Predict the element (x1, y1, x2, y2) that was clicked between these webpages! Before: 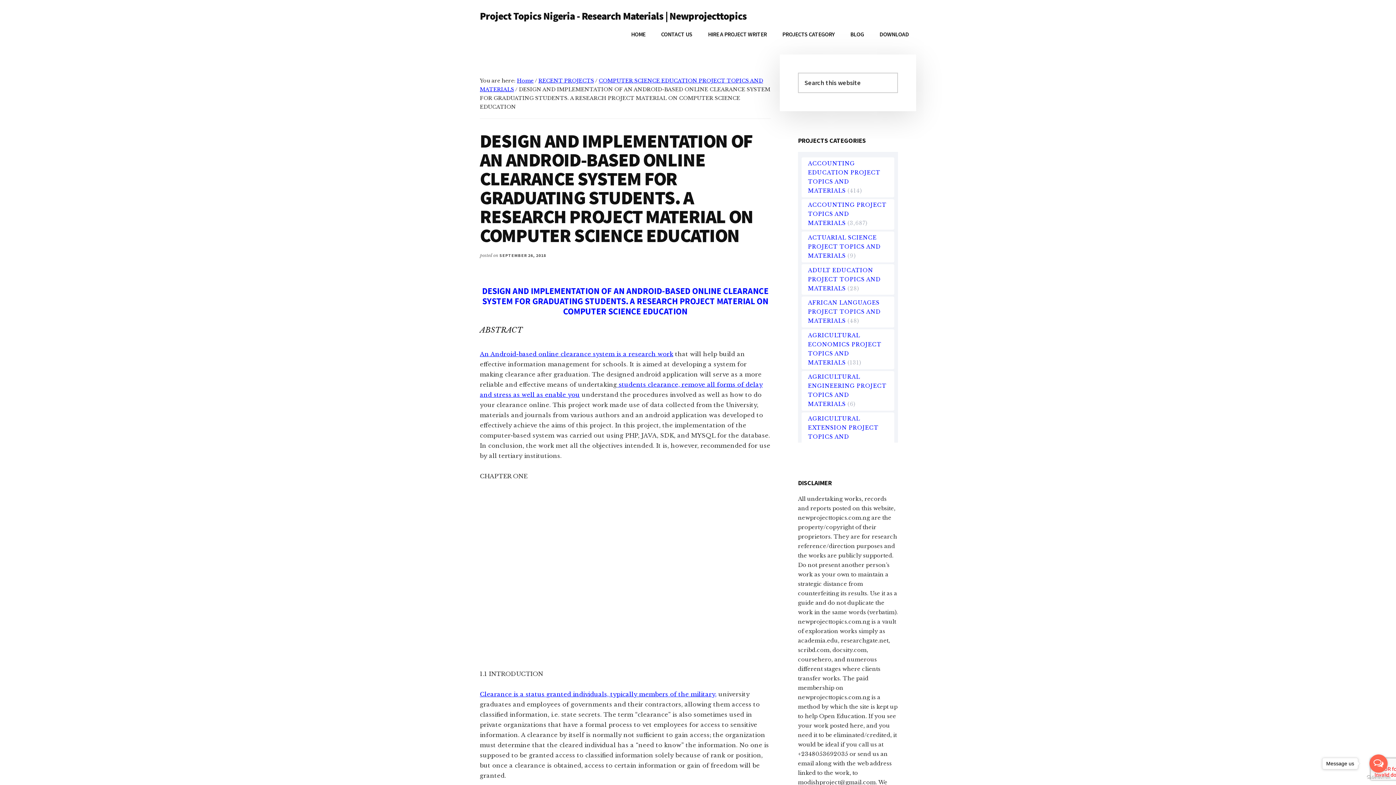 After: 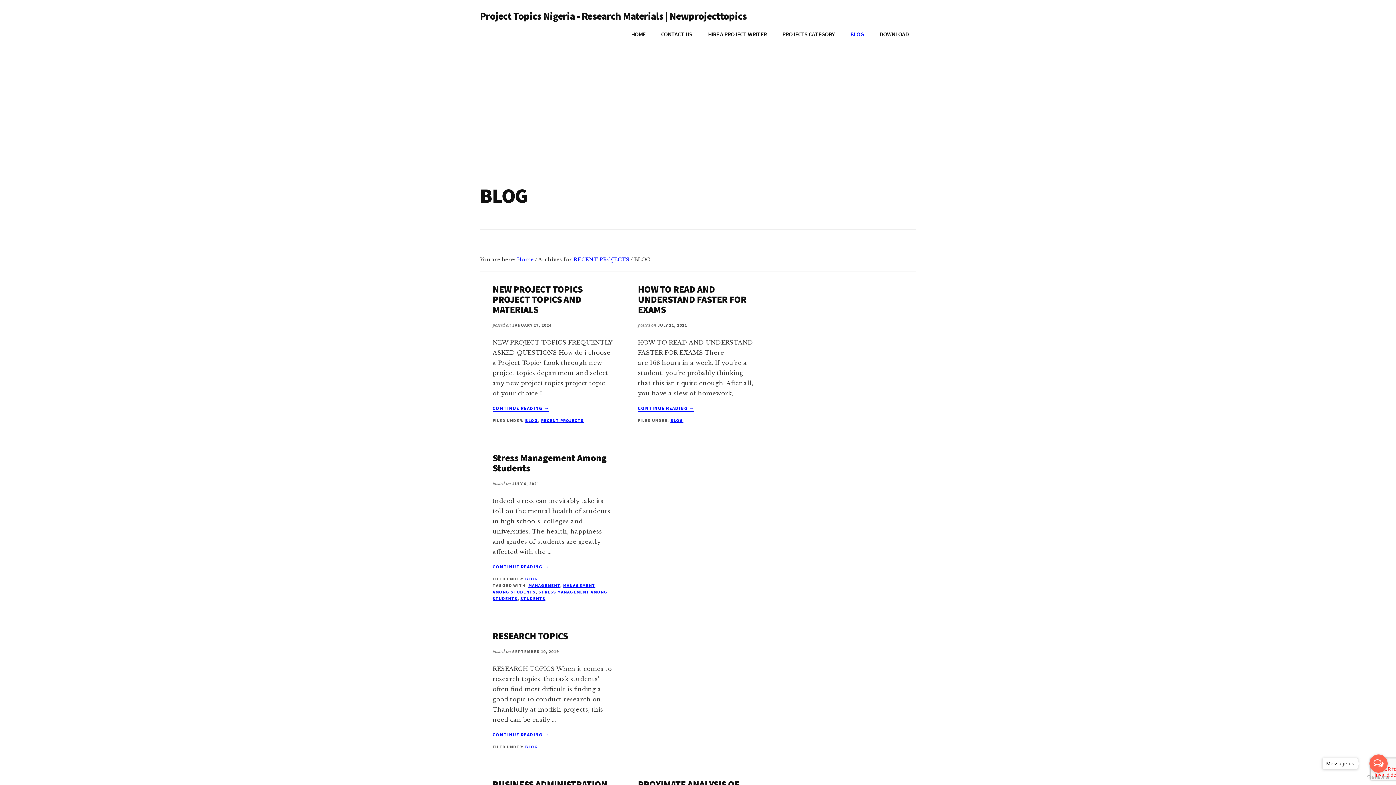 Action: label: BLOG bbox: (843, 24, 871, 43)